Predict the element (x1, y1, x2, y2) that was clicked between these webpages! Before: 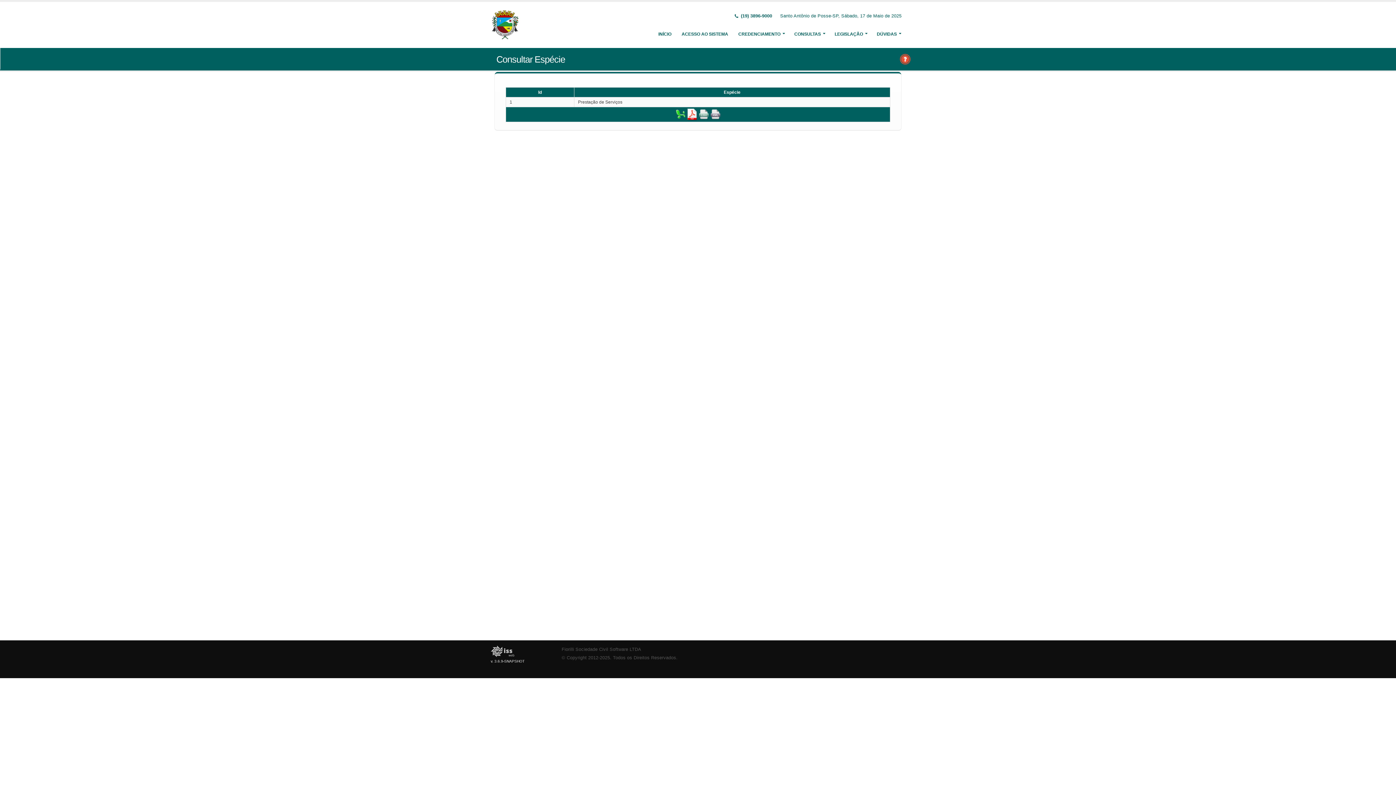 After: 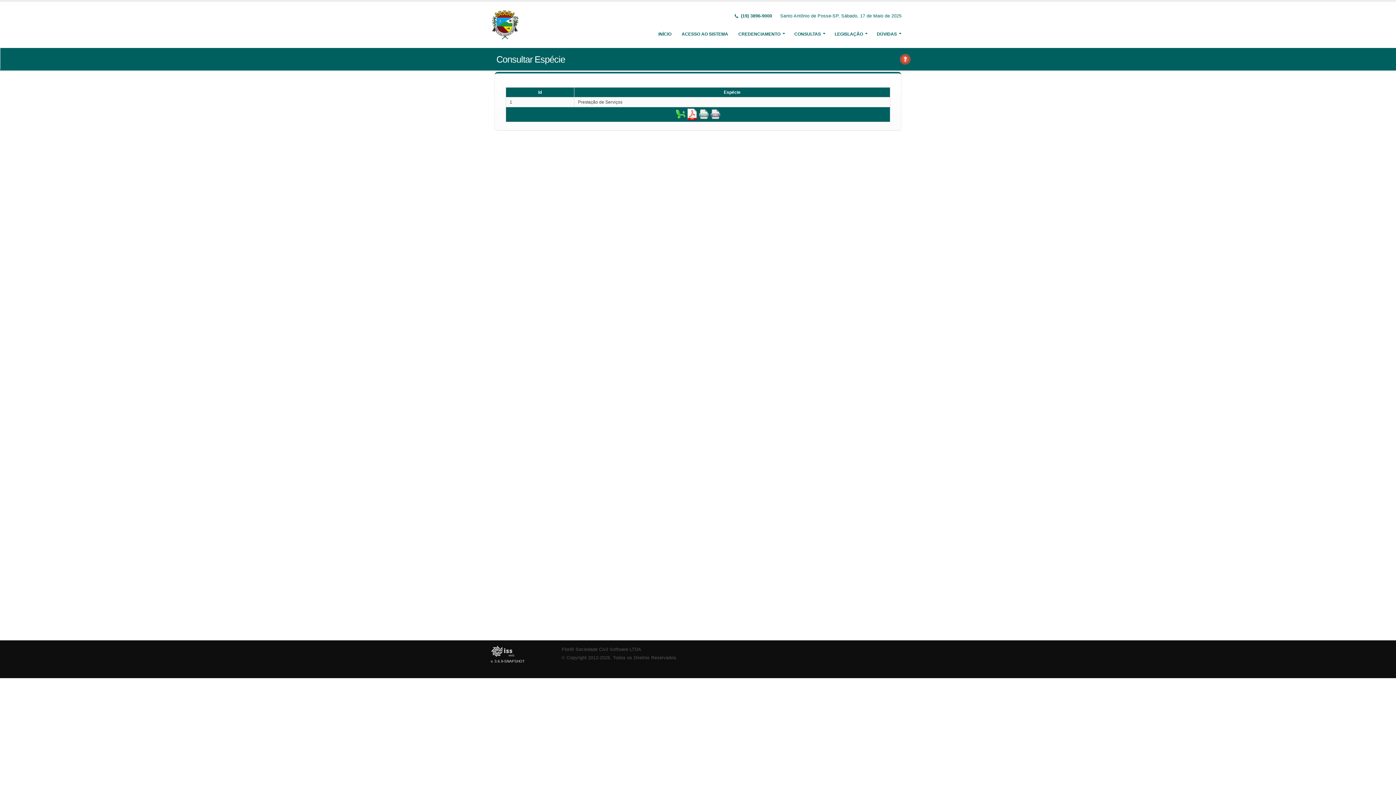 Action: bbox: (698, 111, 709, 116)